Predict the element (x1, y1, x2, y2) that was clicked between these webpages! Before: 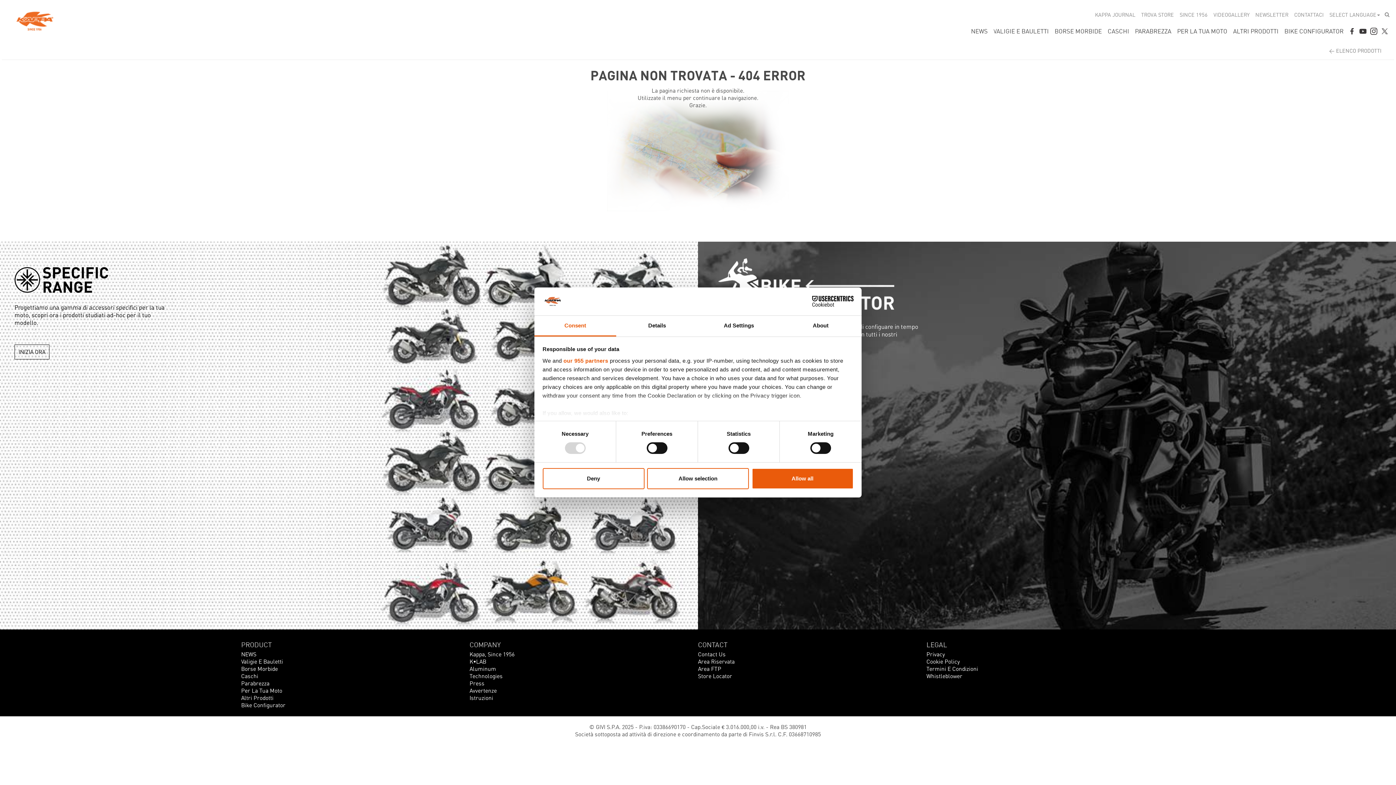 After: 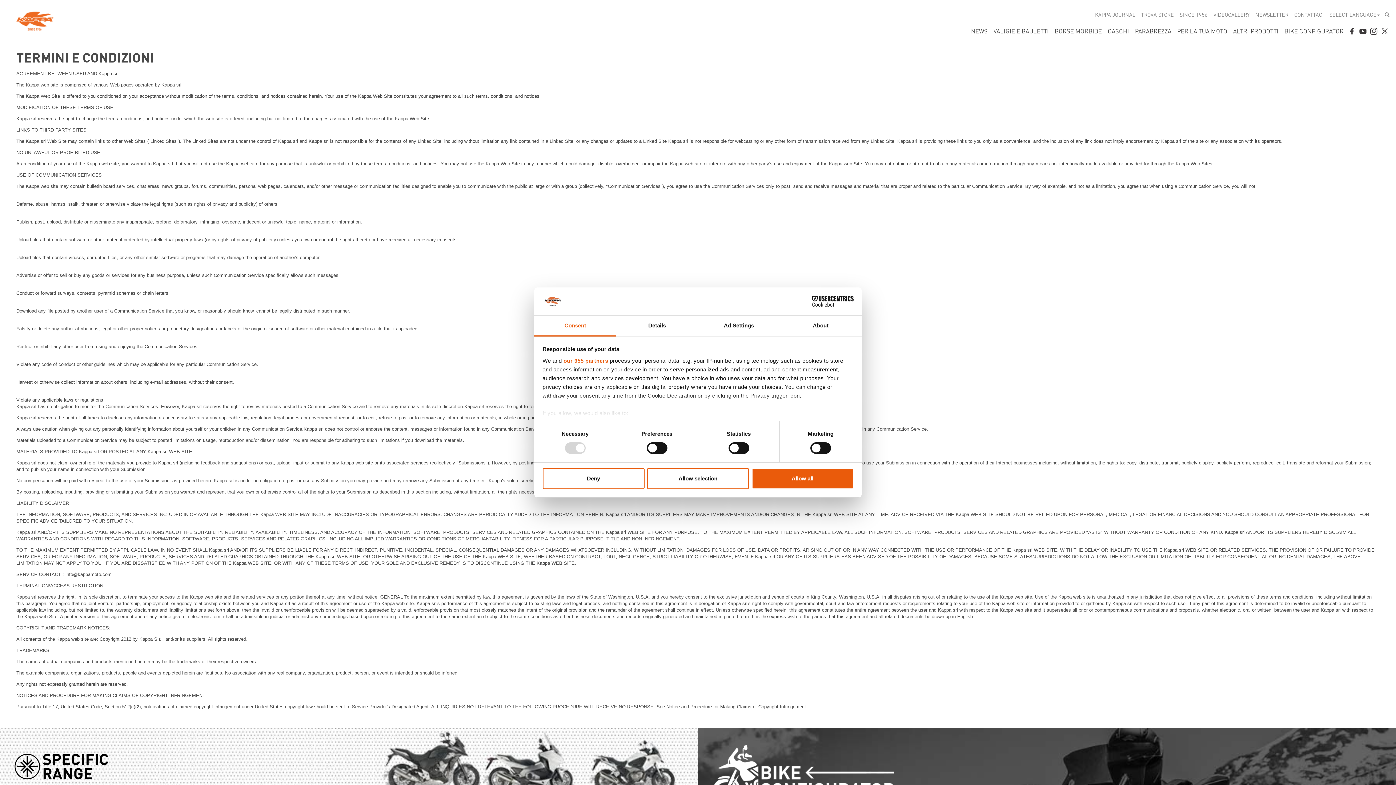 Action: label: Termini E Condizioni bbox: (926, 665, 978, 672)